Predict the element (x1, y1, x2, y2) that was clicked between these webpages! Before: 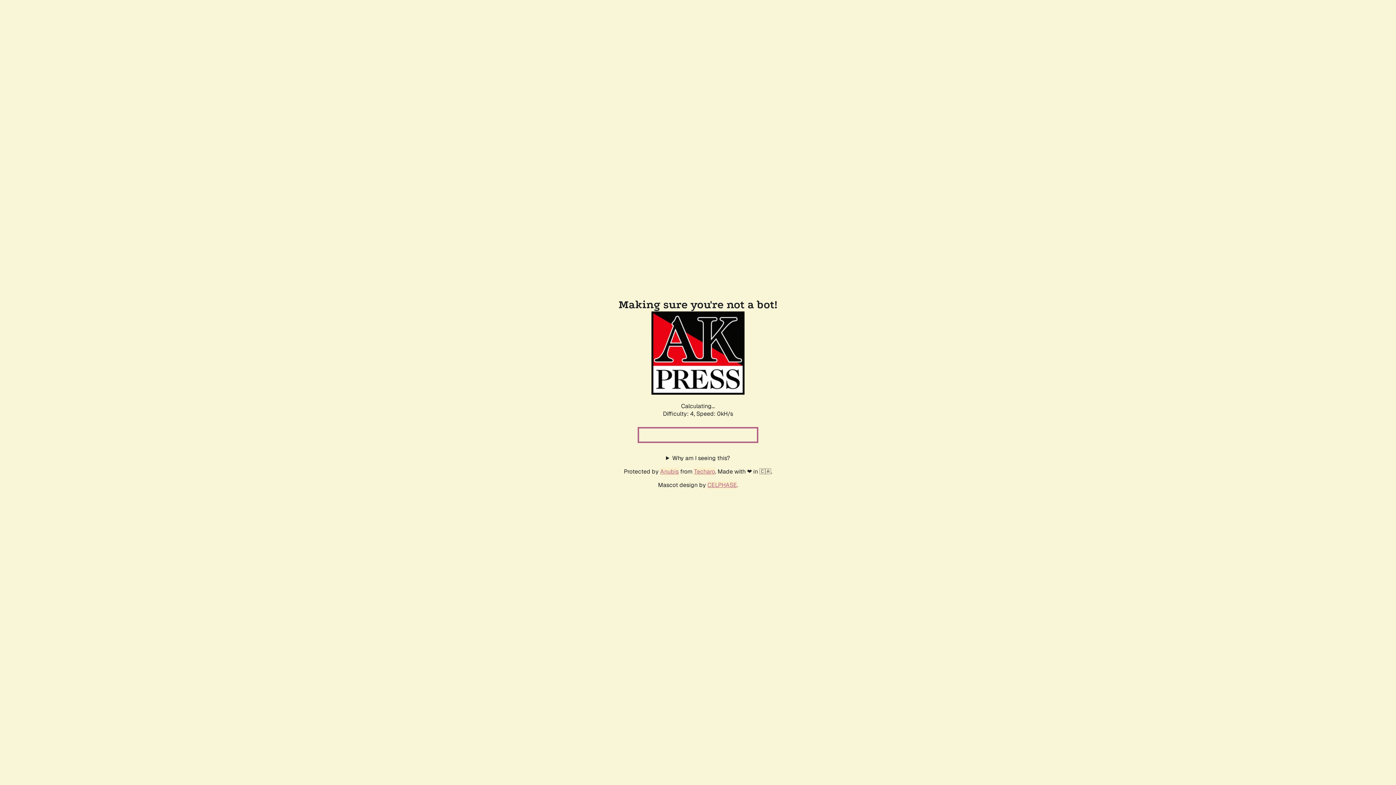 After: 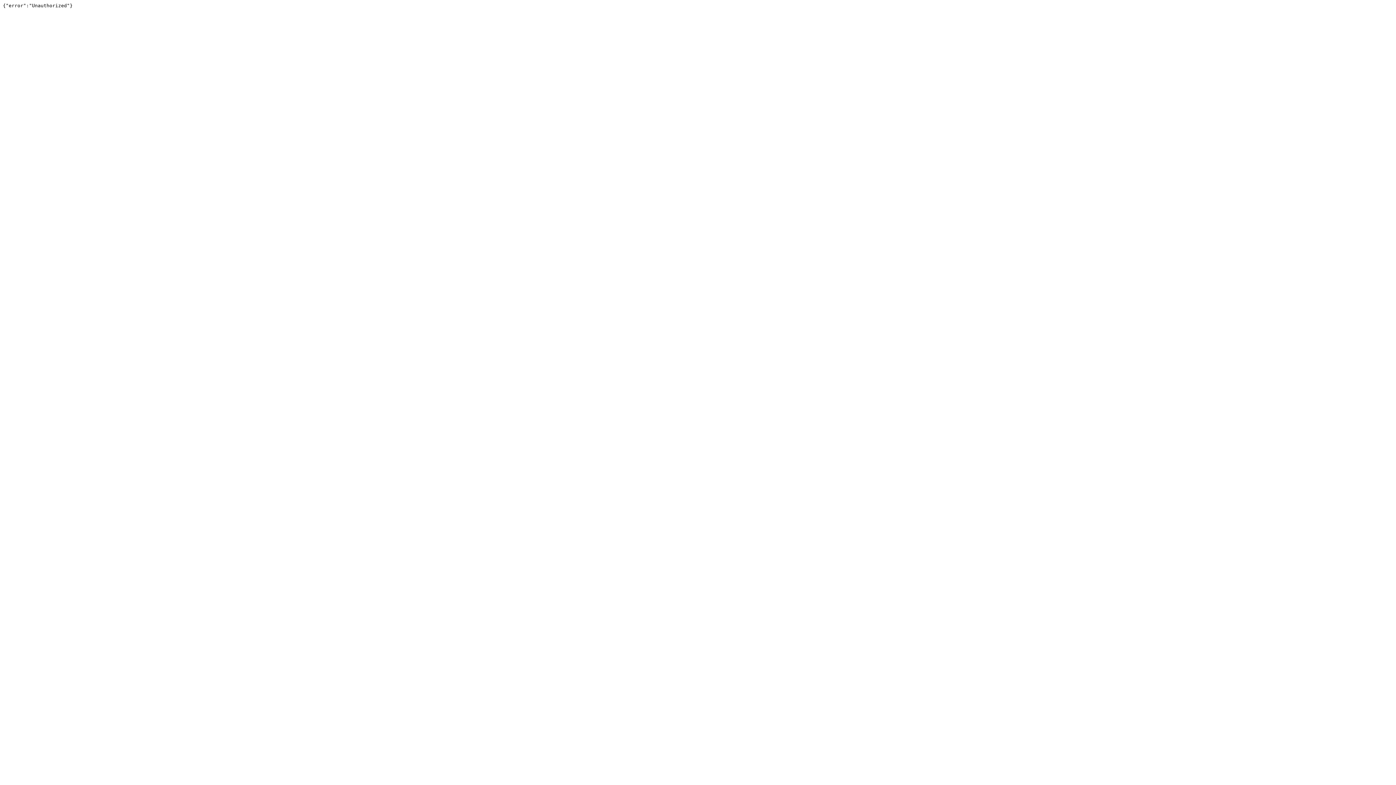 Action: label: Techaro bbox: (694, 467, 715, 475)